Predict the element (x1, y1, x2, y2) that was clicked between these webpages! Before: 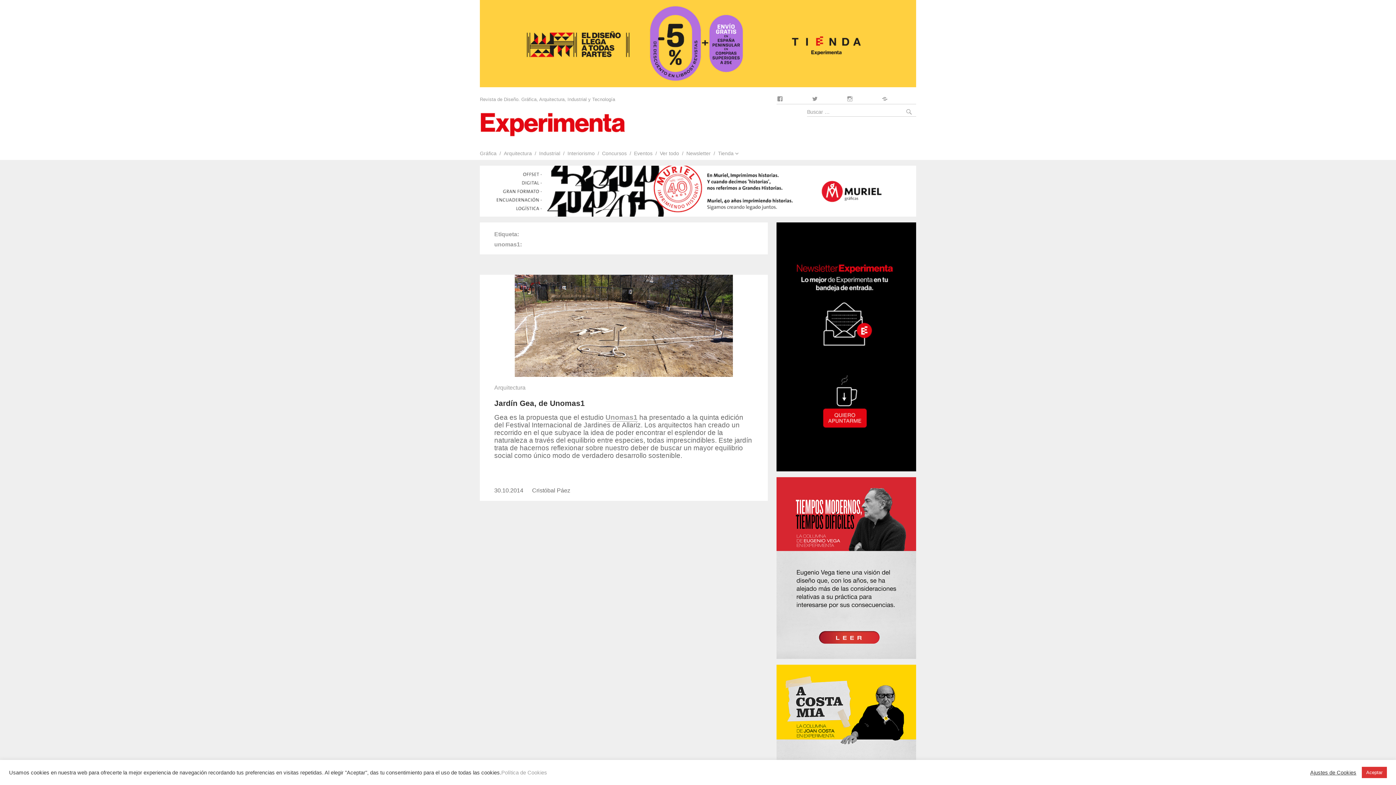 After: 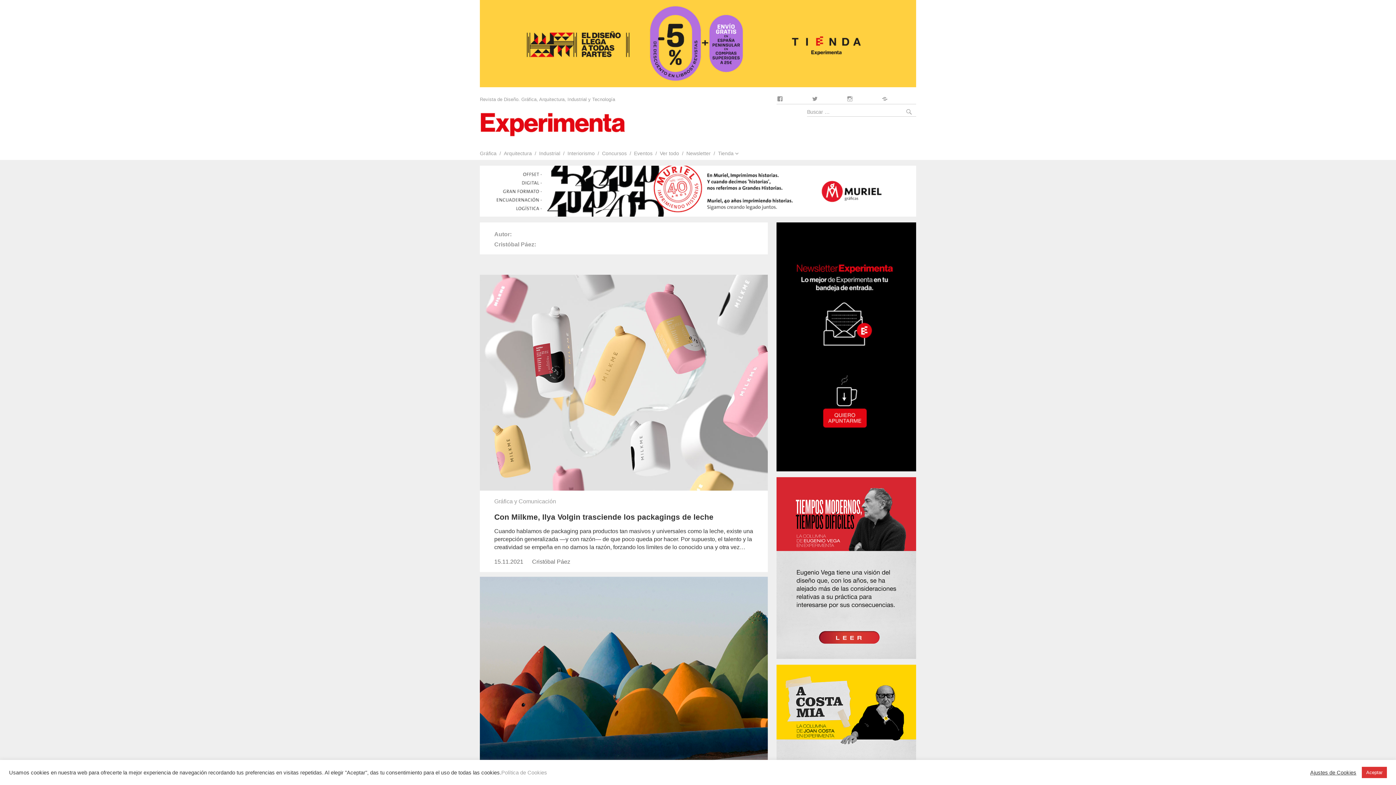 Action: label: Cristóbal Páez bbox: (532, 487, 570, 493)